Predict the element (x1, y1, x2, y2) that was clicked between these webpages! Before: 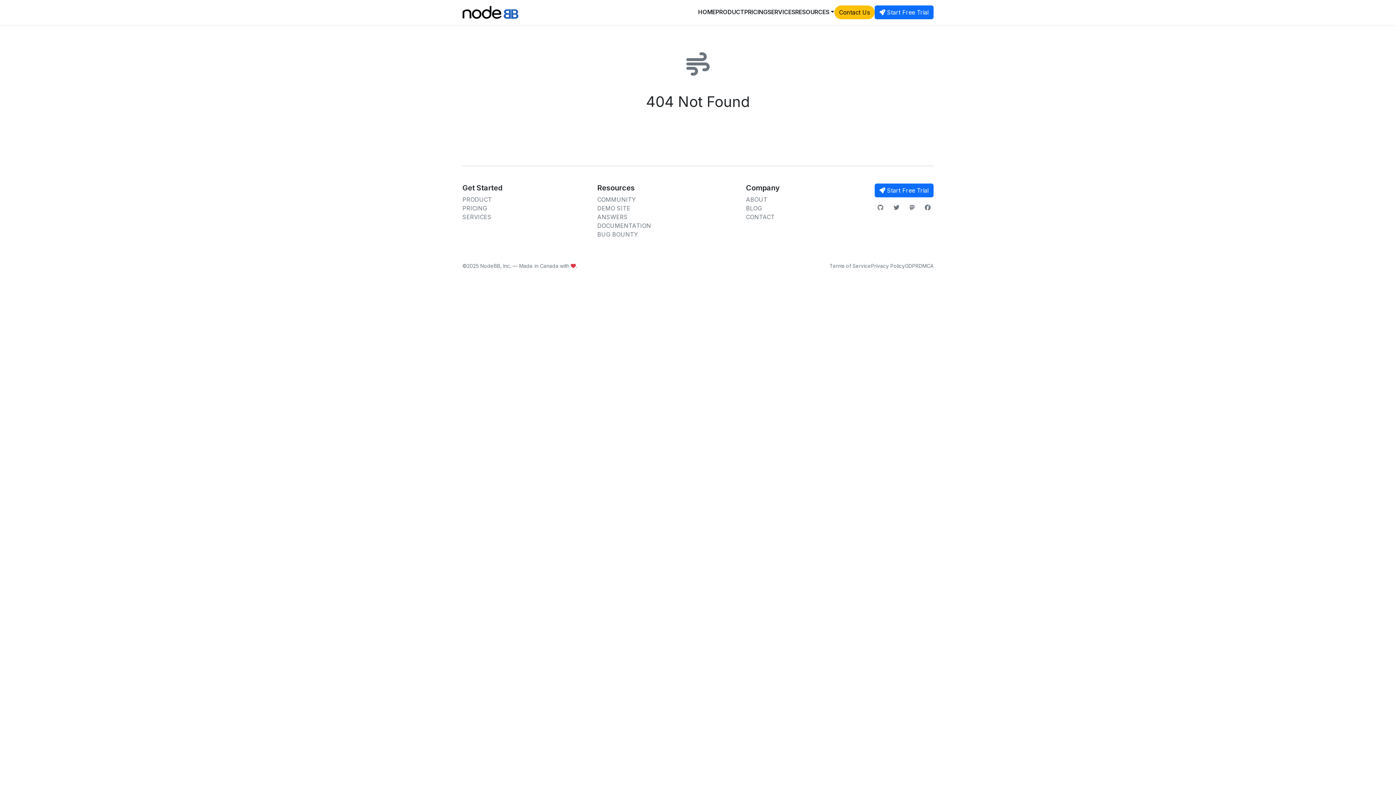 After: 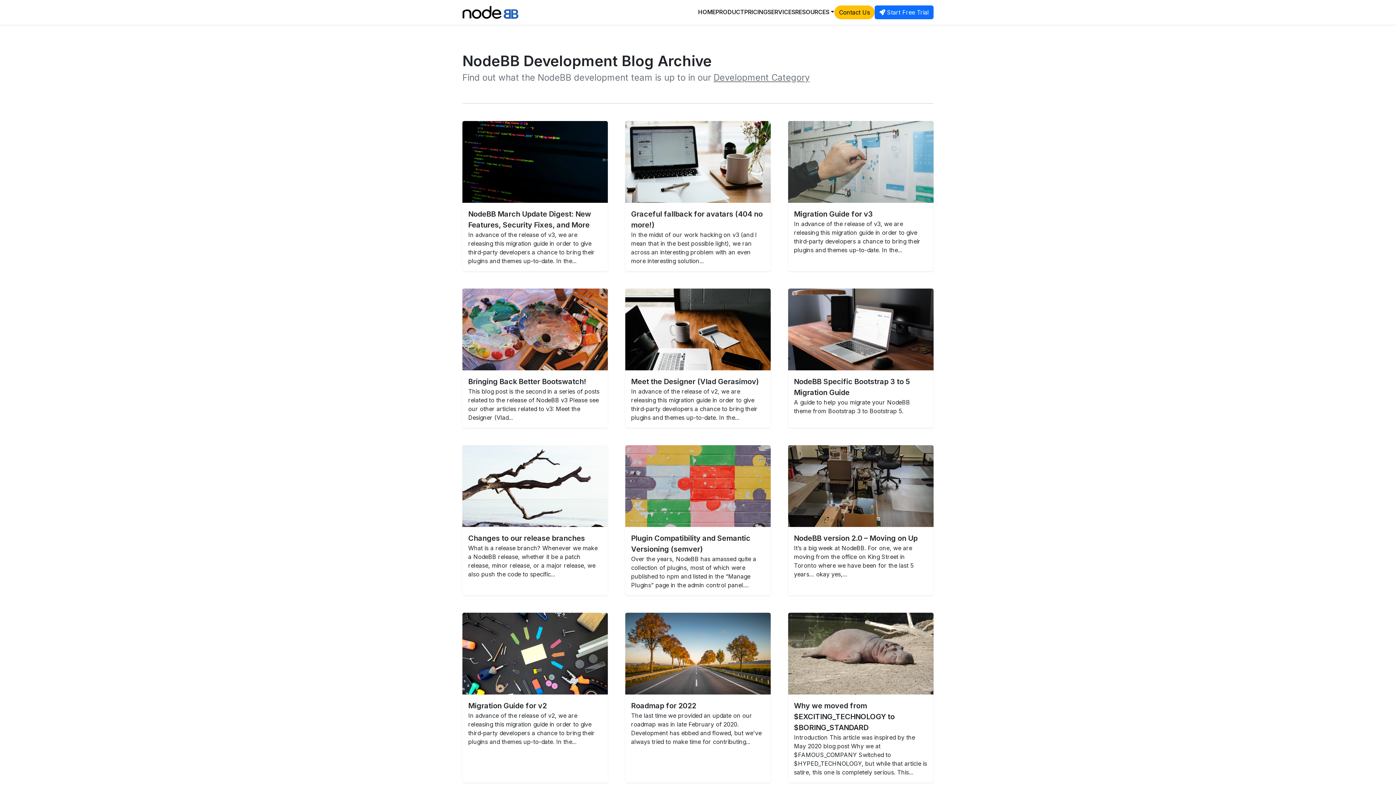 Action: label: BLOG bbox: (746, 204, 762, 212)